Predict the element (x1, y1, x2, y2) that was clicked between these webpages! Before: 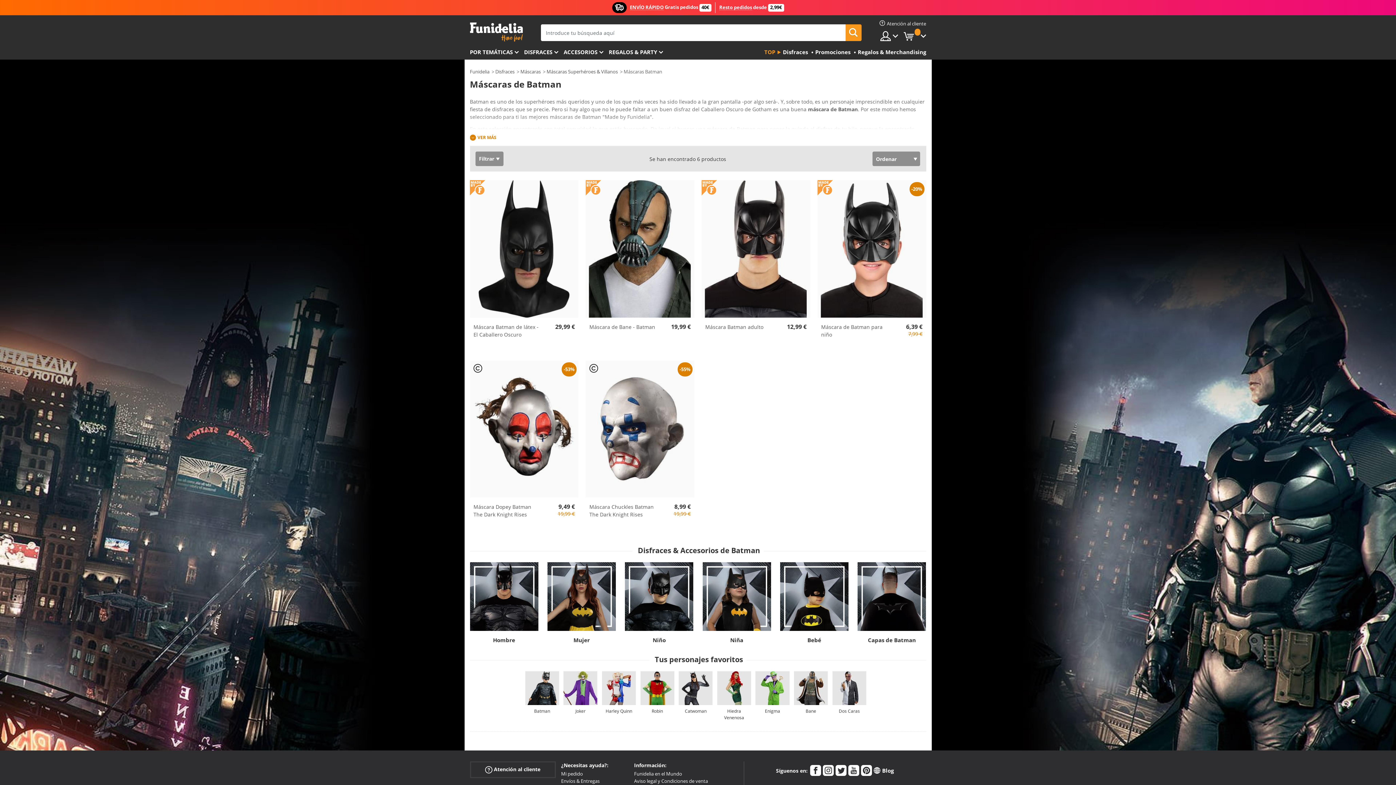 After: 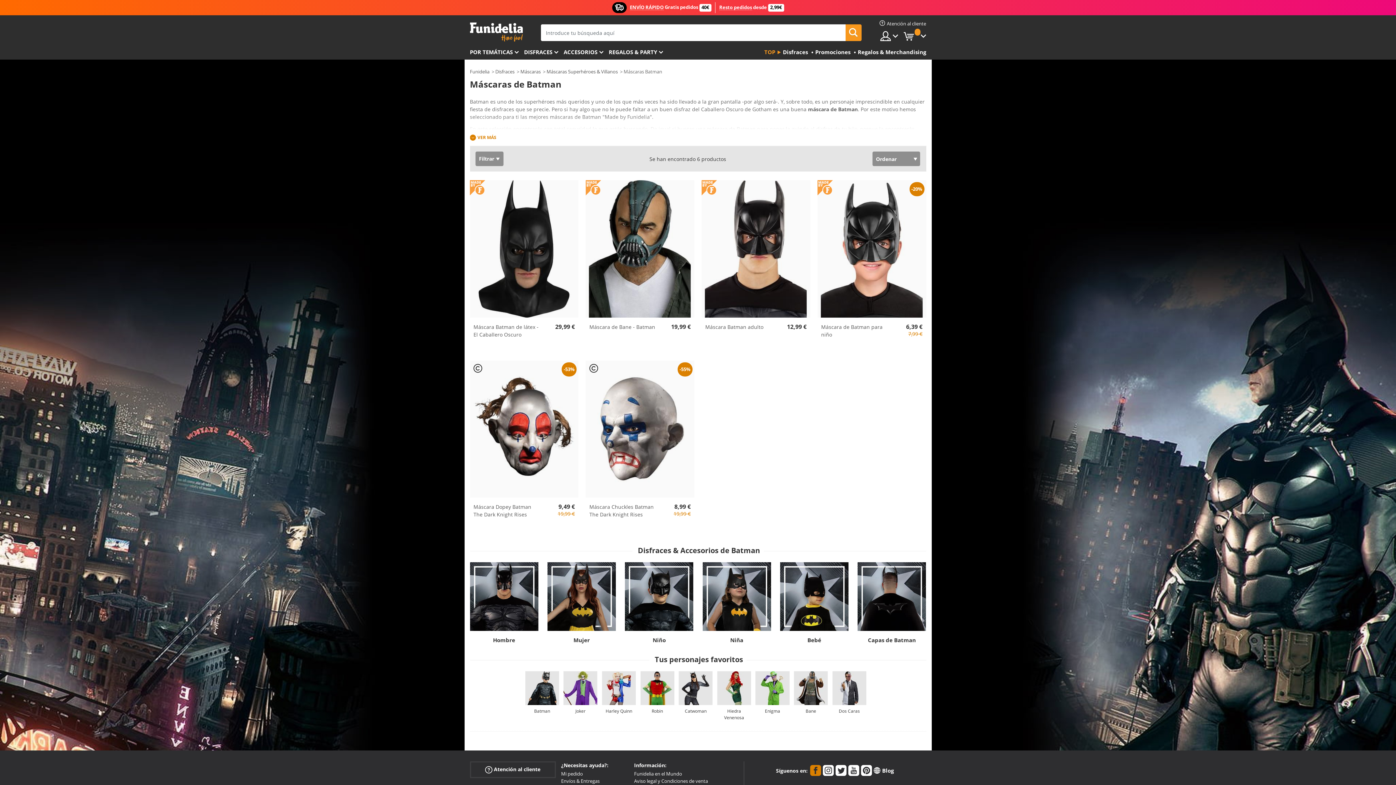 Action: bbox: (810, 765, 821, 778)